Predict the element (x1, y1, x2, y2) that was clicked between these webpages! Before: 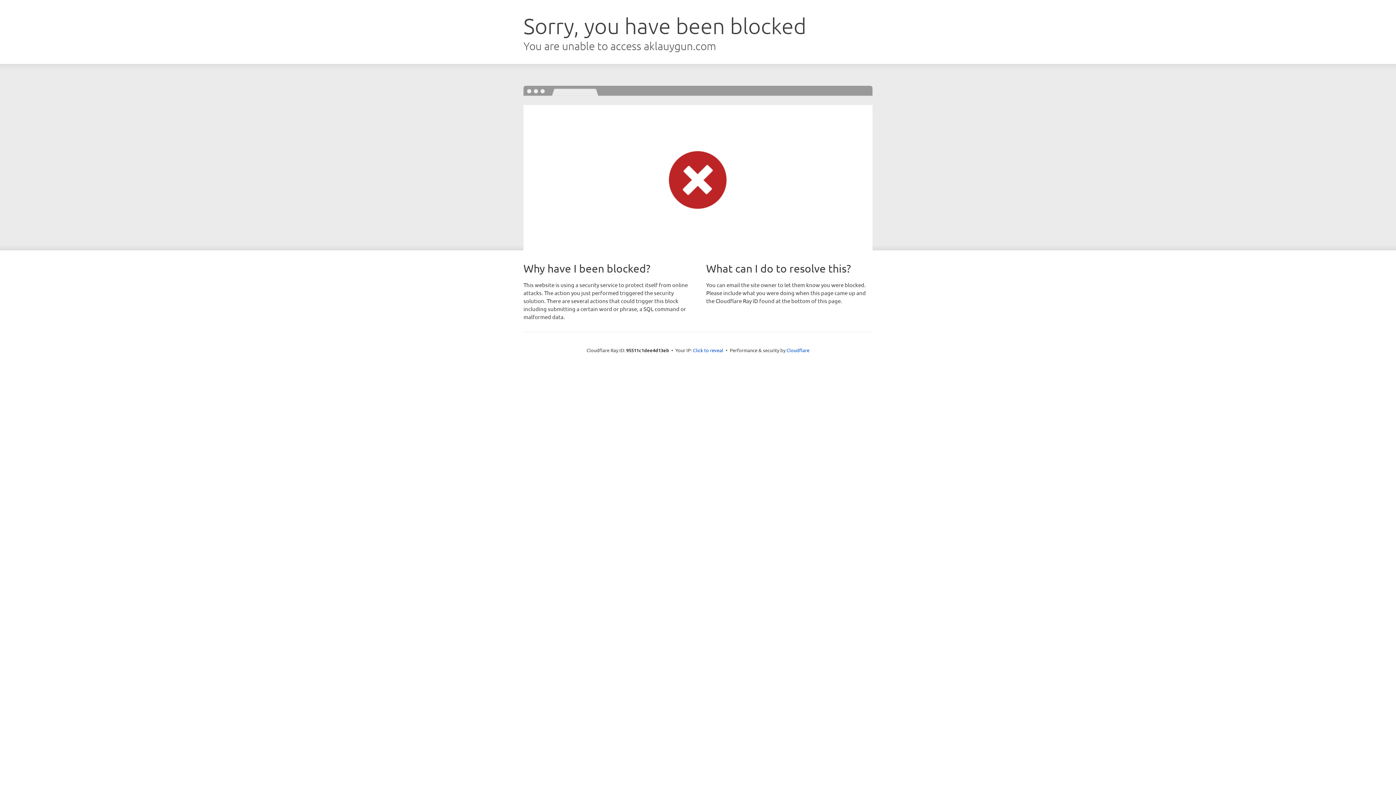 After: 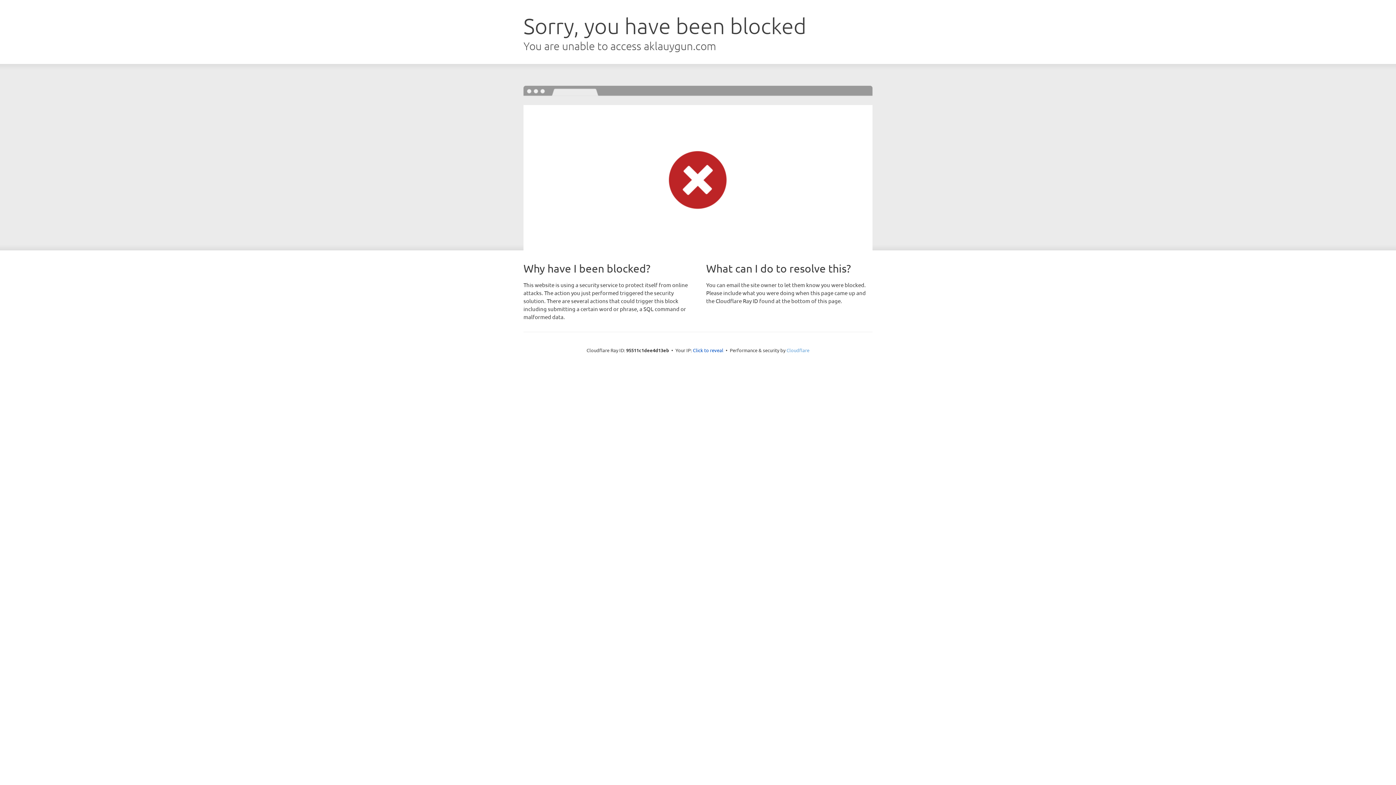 Action: label: Cloudflare bbox: (786, 347, 809, 353)